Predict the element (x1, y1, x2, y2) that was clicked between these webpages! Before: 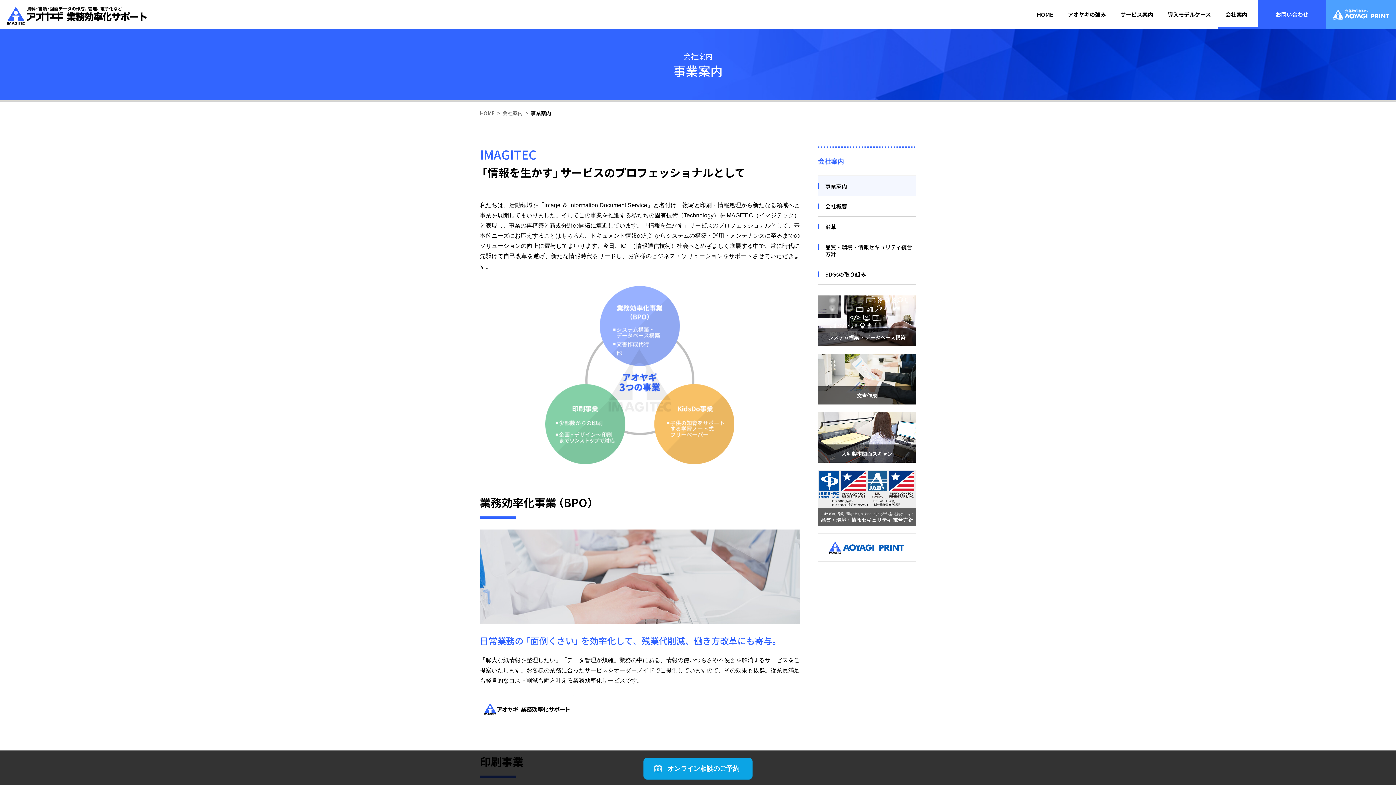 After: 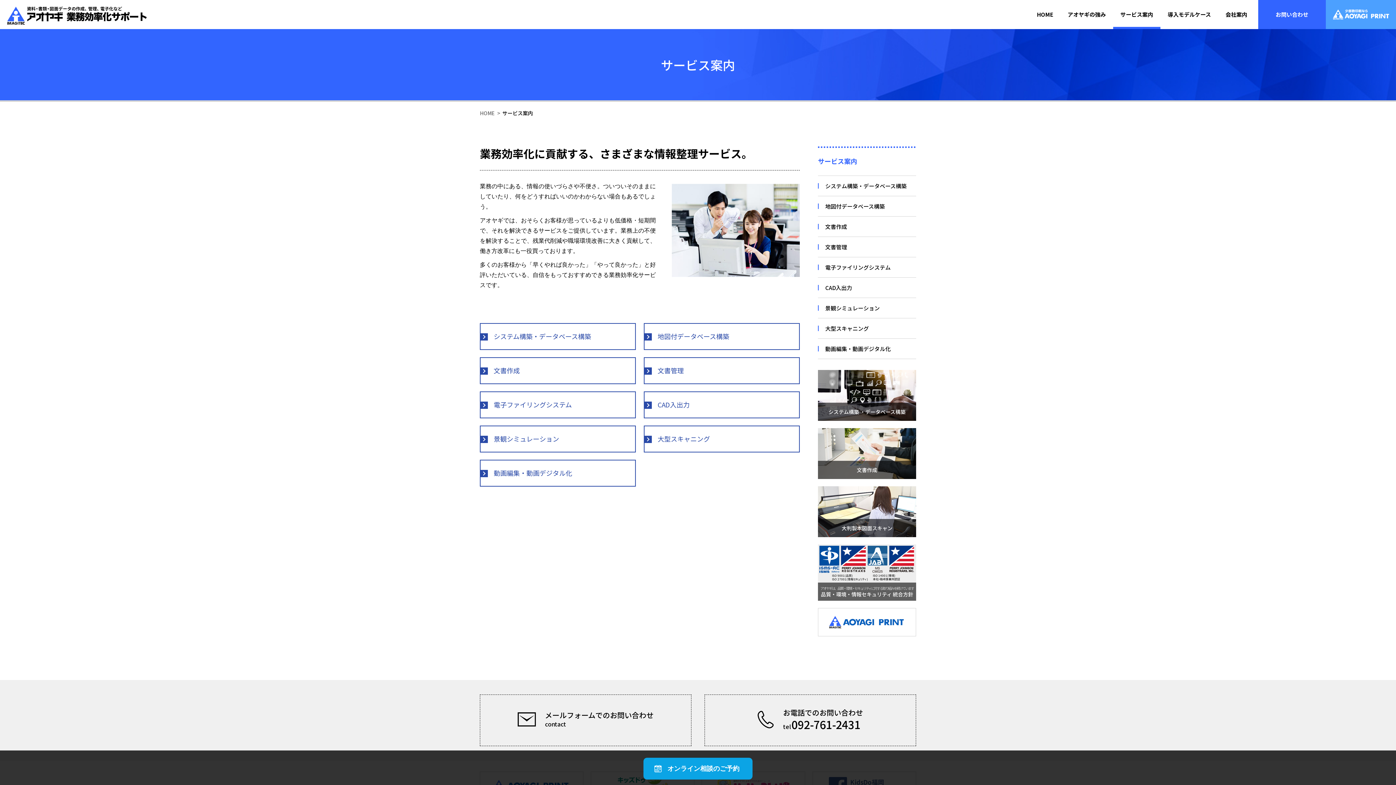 Action: bbox: (1113, 0, 1160, 29) label: サービス案内